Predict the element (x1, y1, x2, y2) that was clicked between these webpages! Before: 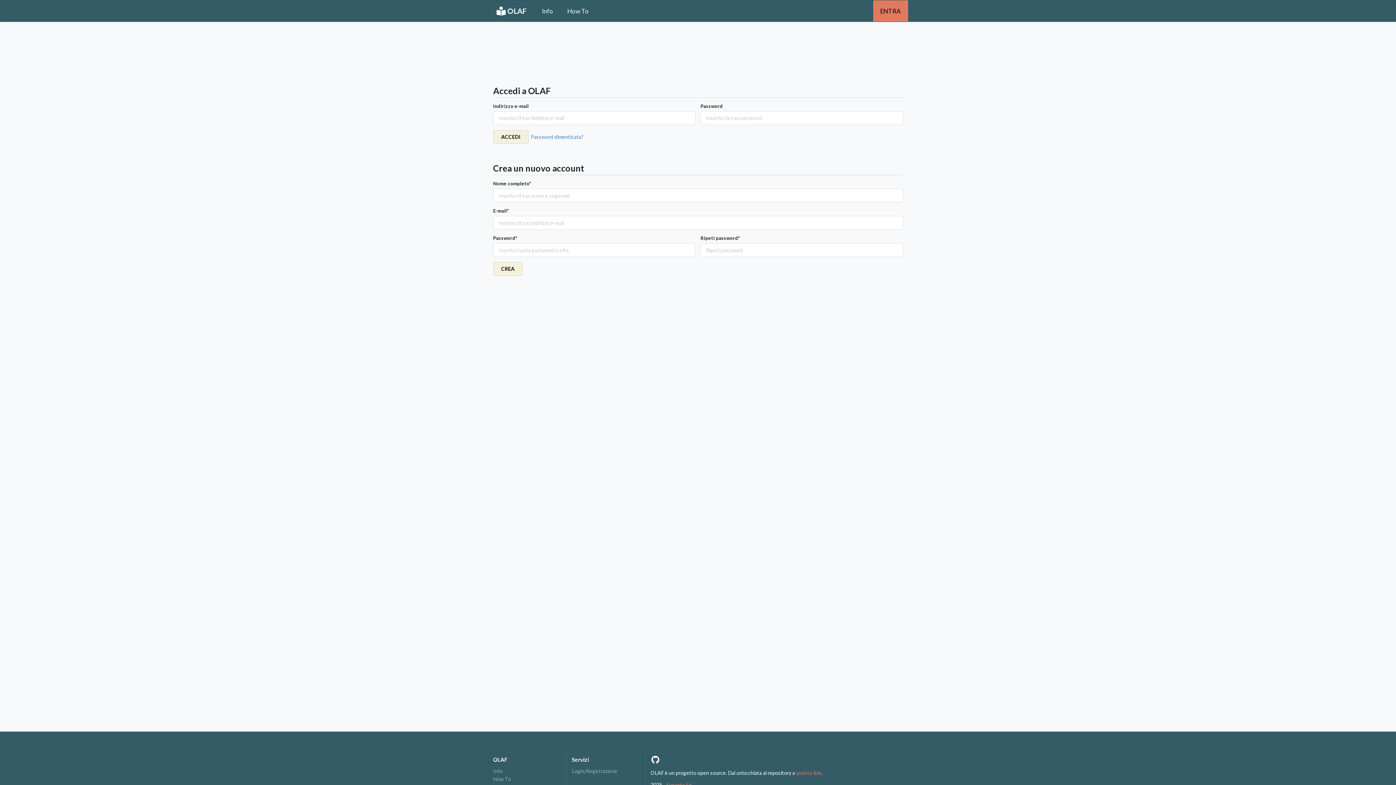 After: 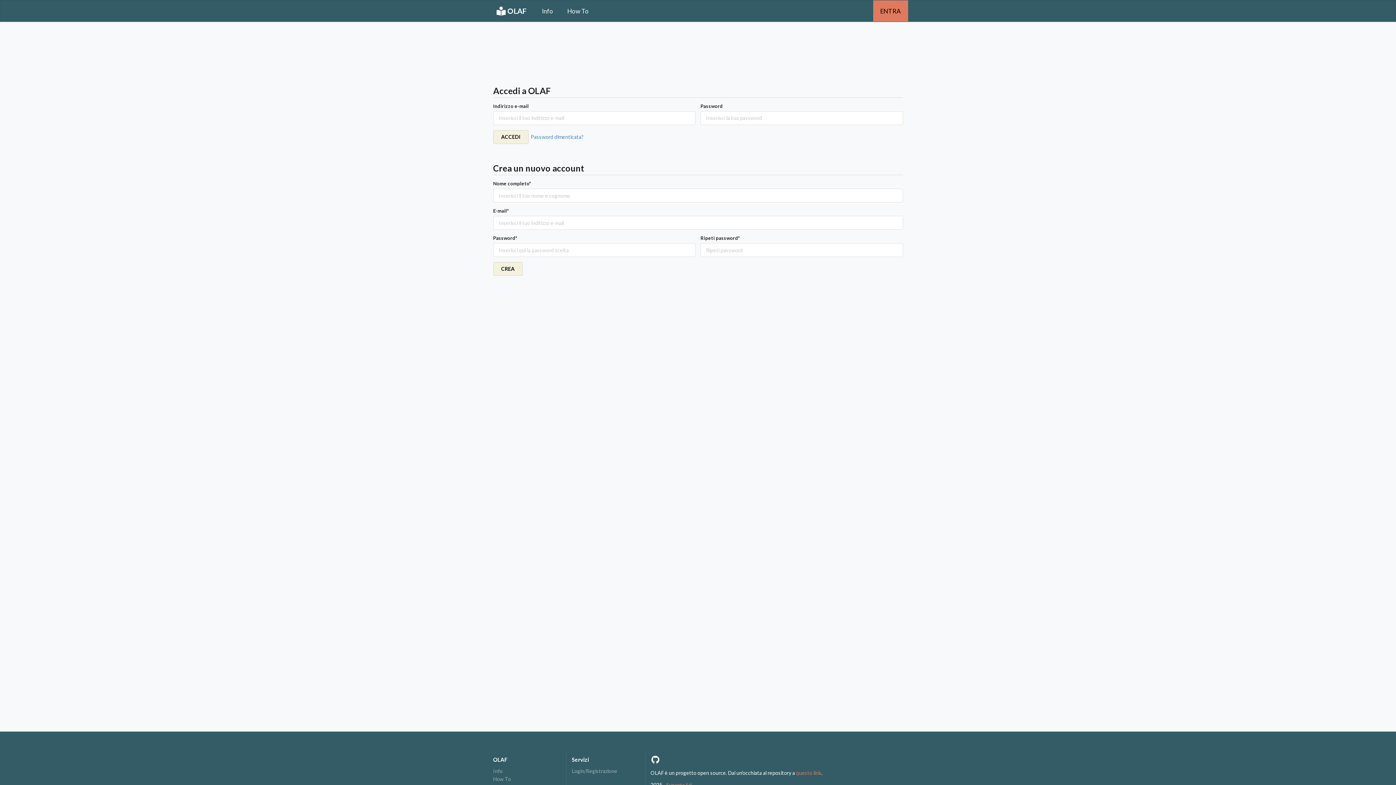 Action: label: questo link bbox: (796, 770, 821, 776)